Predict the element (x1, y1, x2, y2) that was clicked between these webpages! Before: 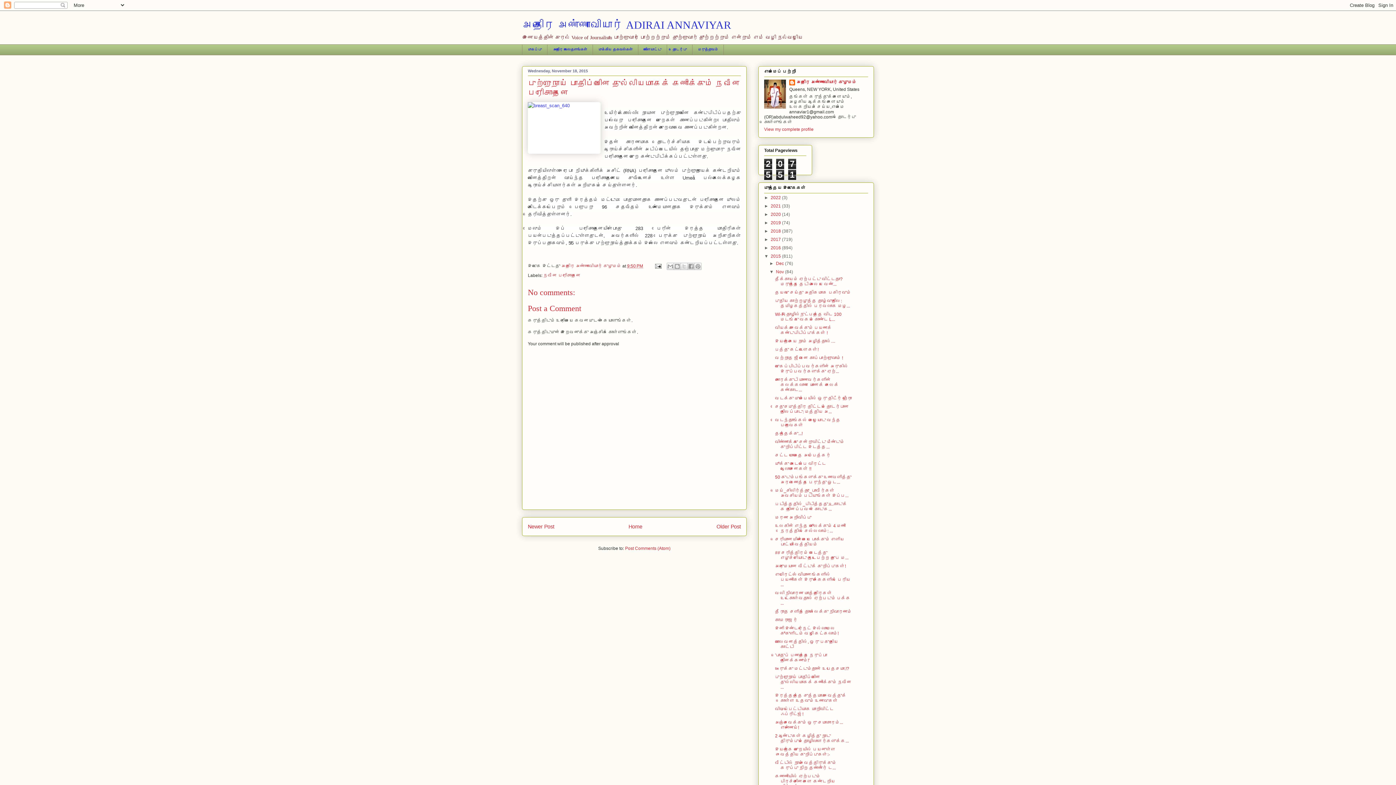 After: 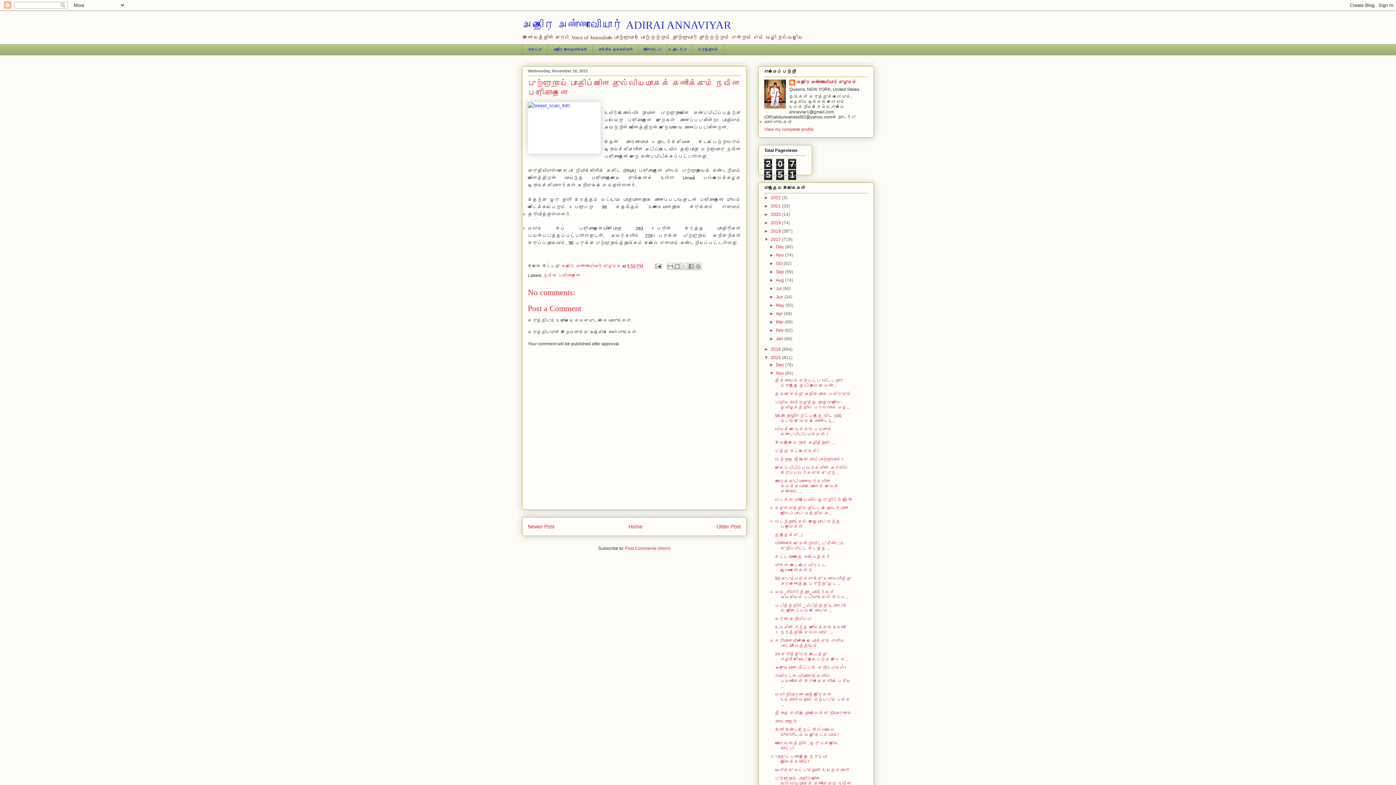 Action: label: ►   bbox: (764, 237, 770, 242)